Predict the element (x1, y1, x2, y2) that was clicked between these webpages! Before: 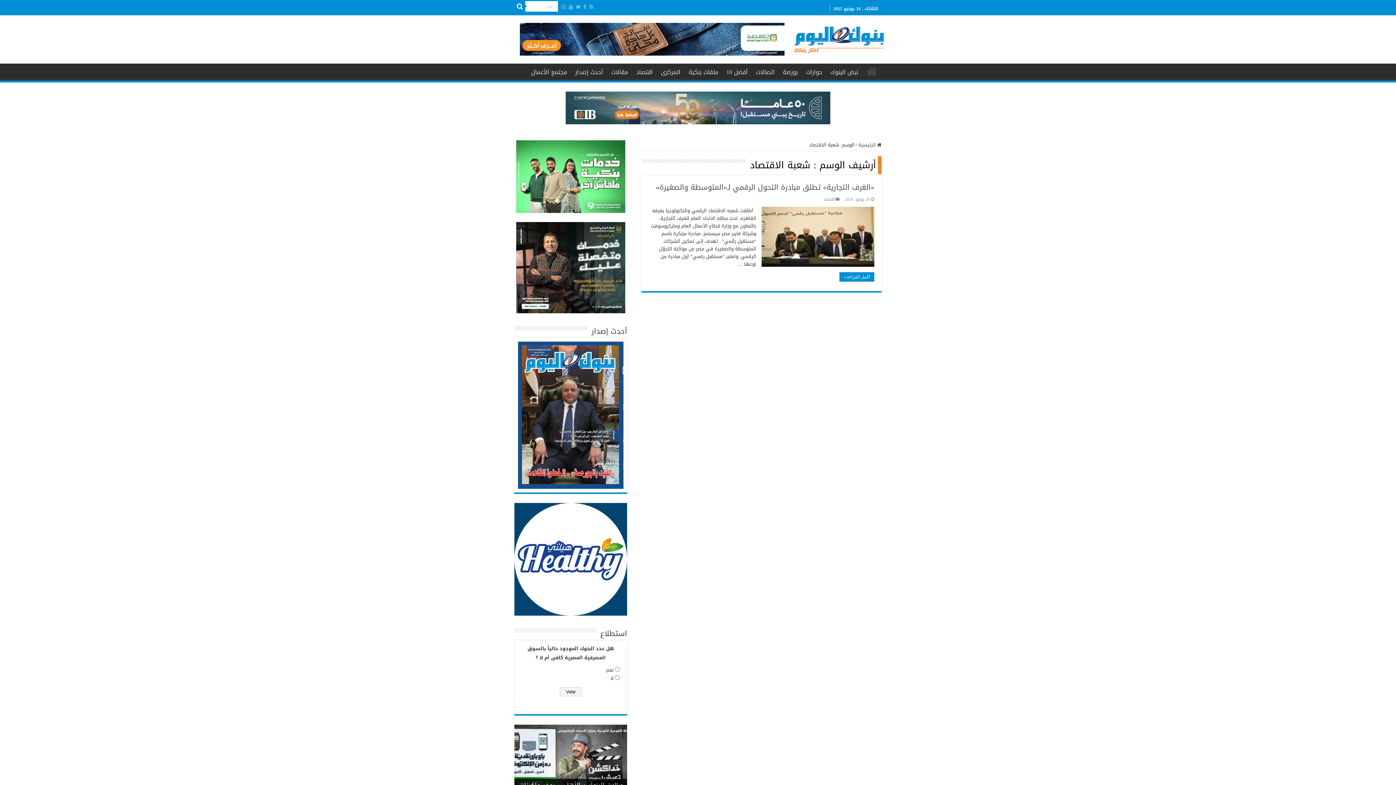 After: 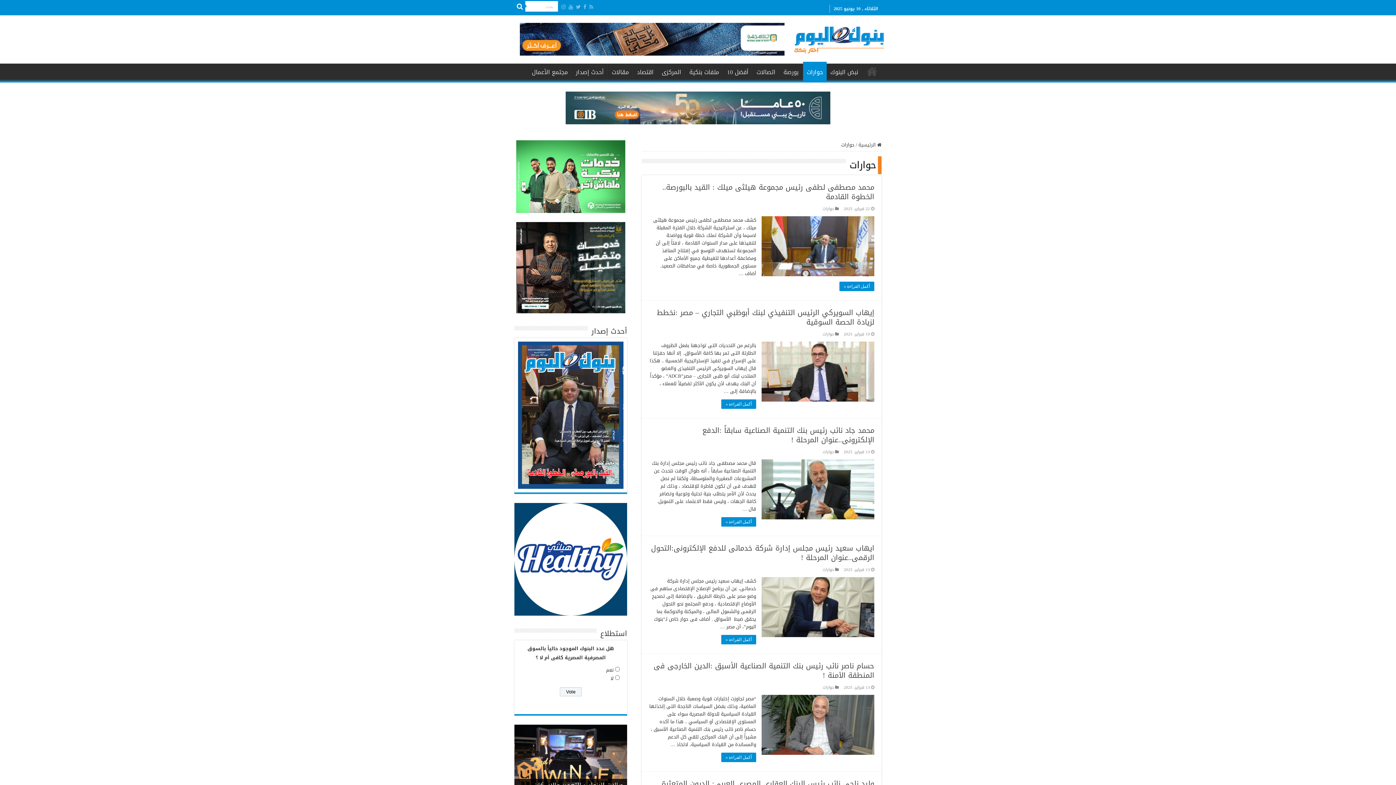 Action: bbox: (802, 63, 826, 79) label: حوارات